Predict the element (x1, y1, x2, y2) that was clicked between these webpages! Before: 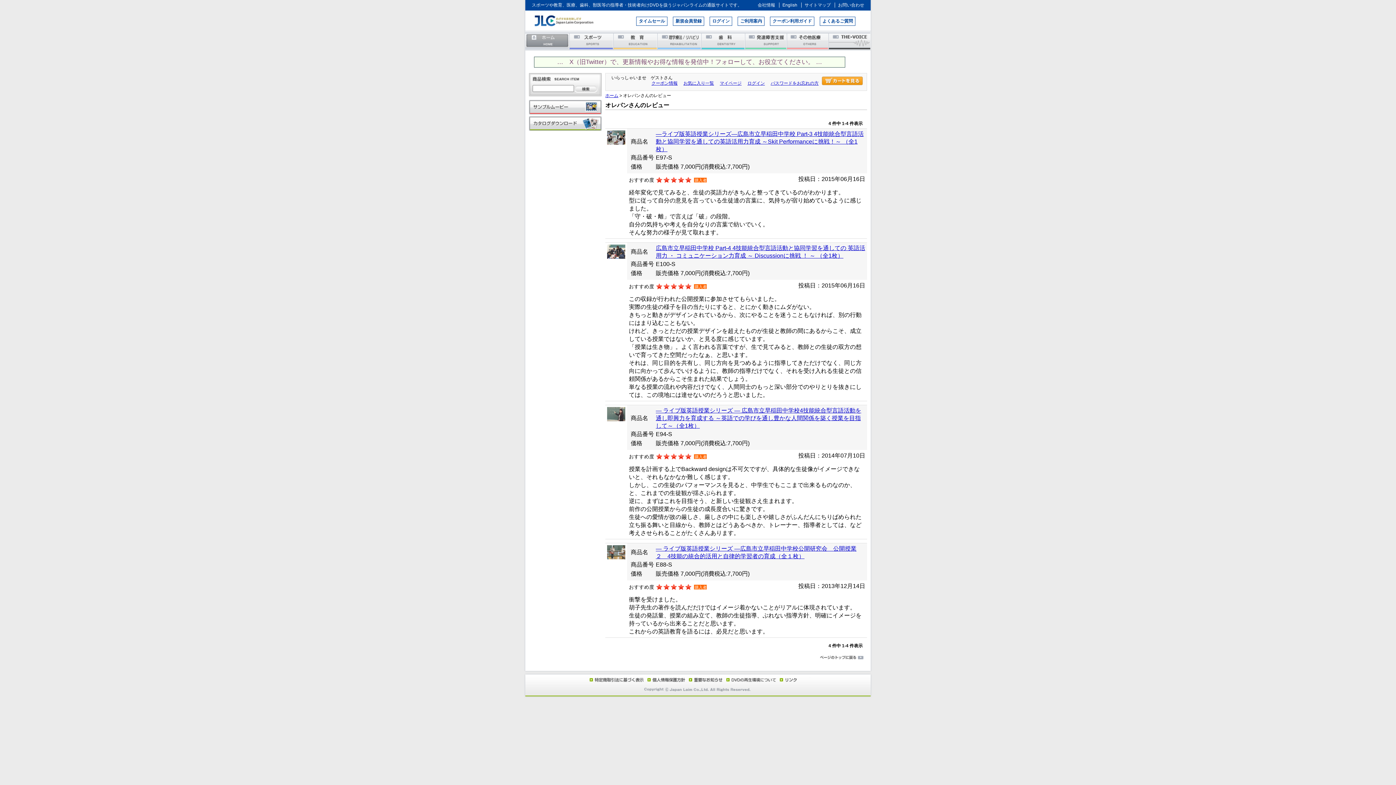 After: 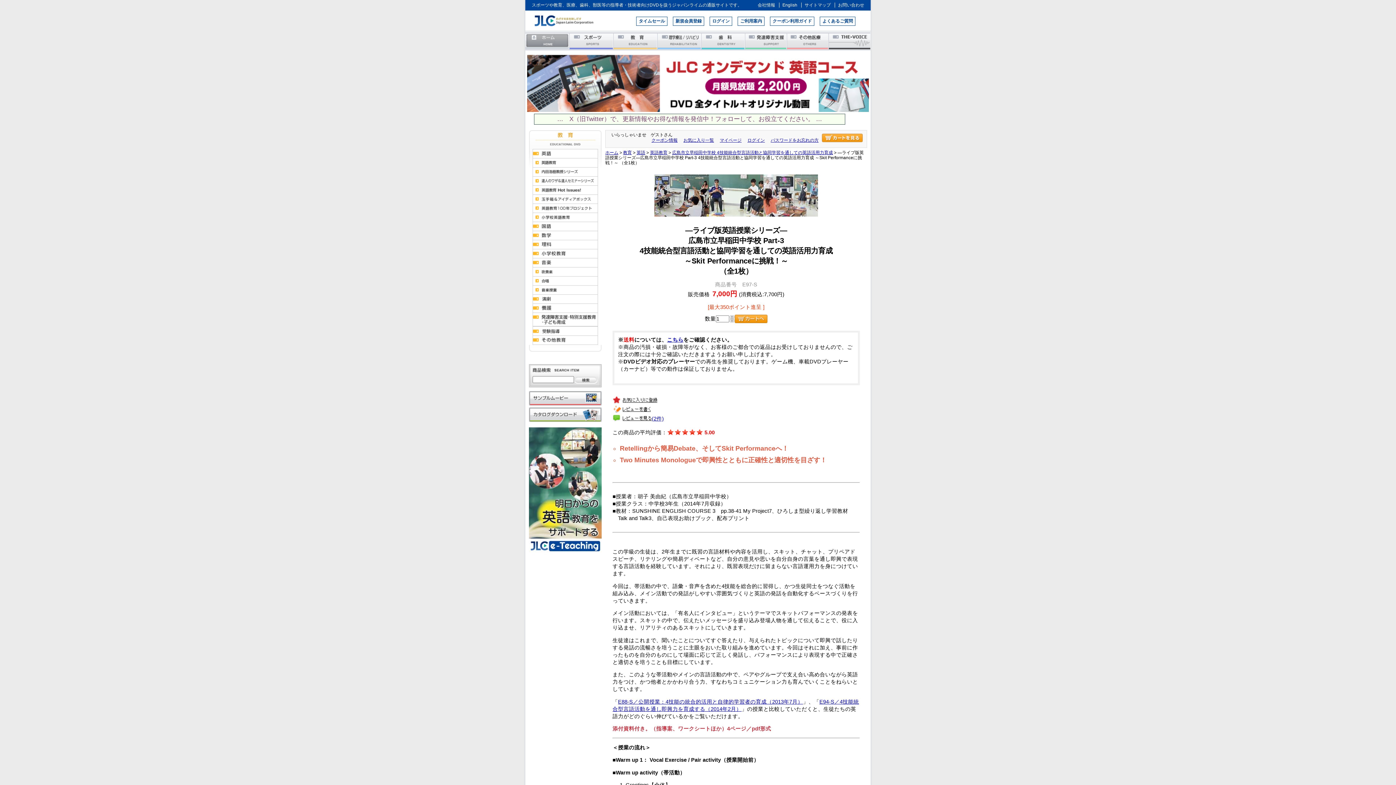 Action: bbox: (605, 141, 627, 147)